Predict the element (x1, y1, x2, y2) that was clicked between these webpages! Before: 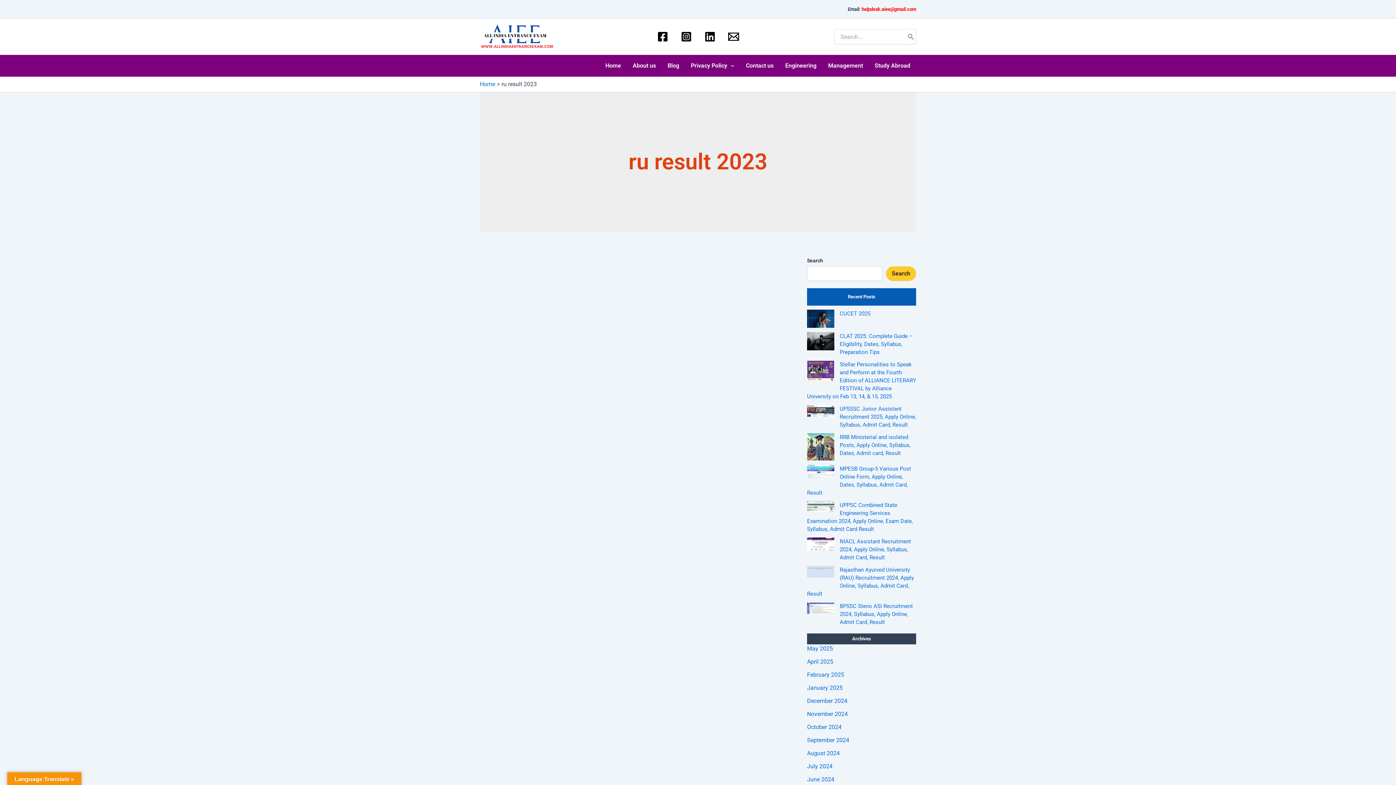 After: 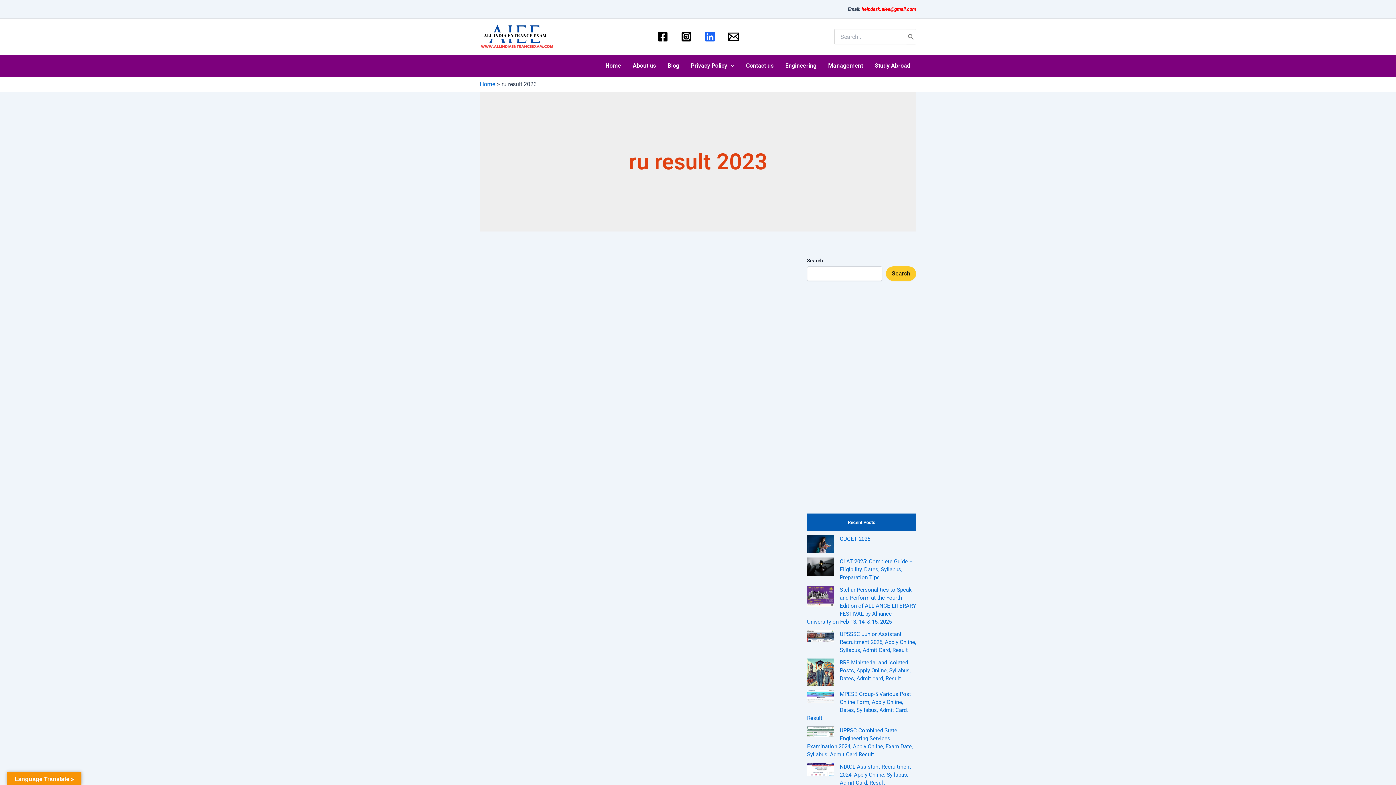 Action: bbox: (704, 31, 715, 42) label: linkedin